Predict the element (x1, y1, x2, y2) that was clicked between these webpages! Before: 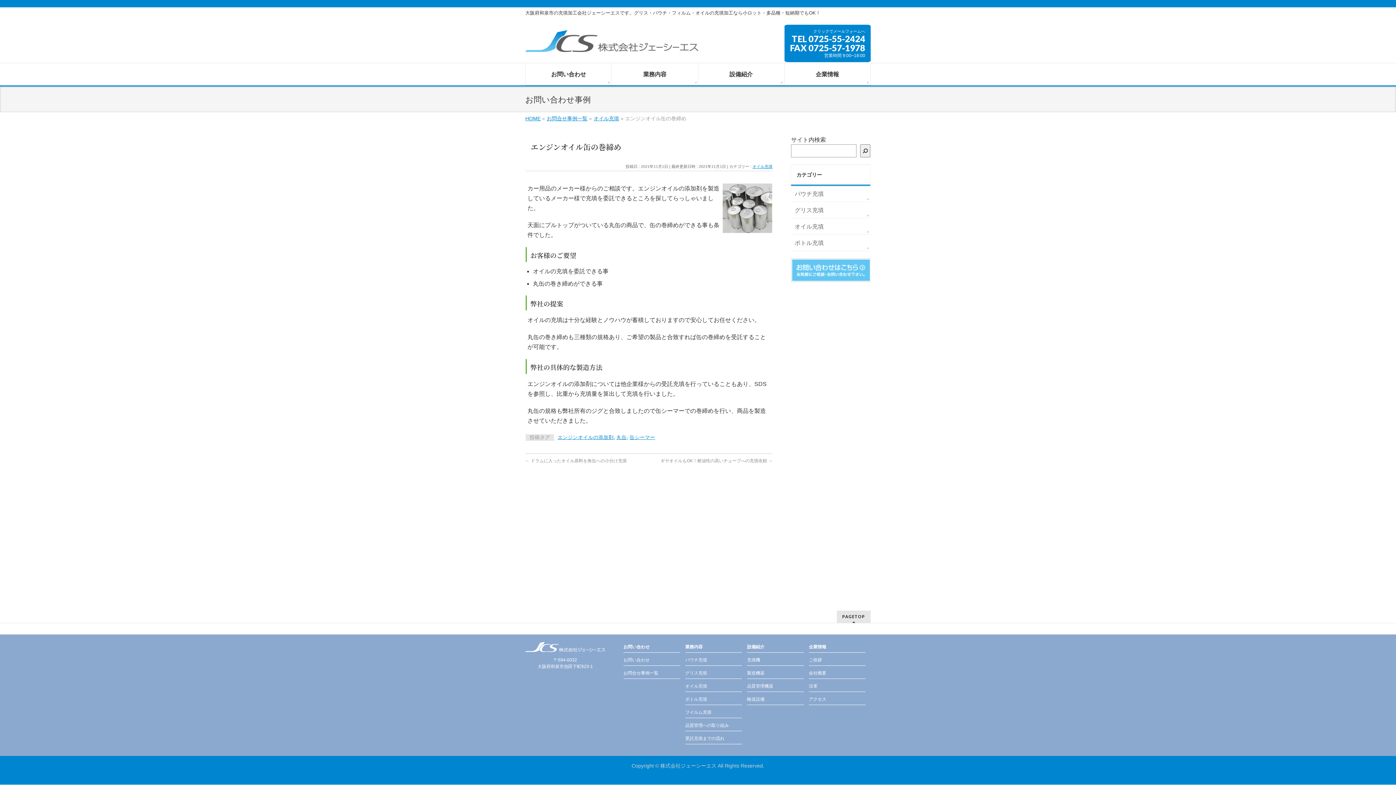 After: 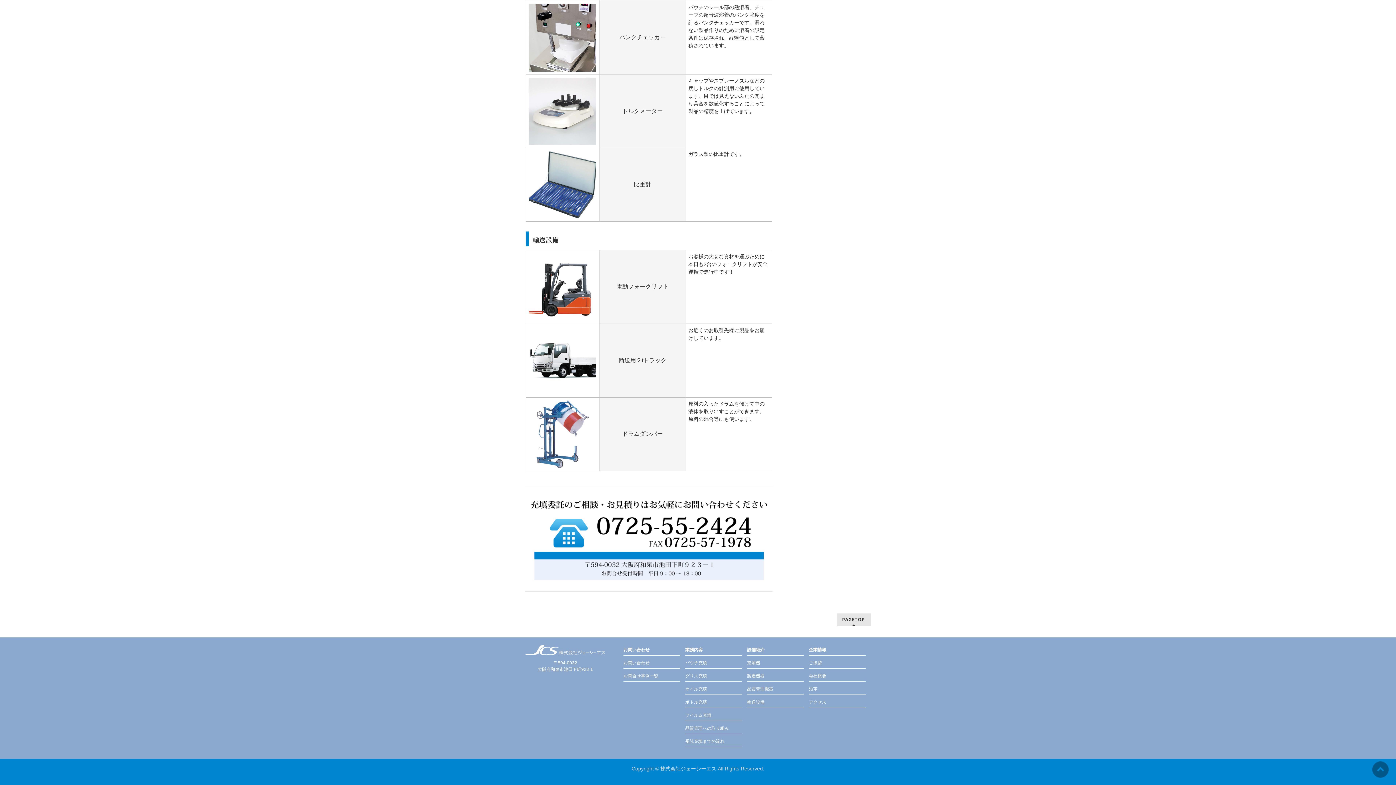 Action: label: 輸送設備 bbox: (747, 694, 804, 705)